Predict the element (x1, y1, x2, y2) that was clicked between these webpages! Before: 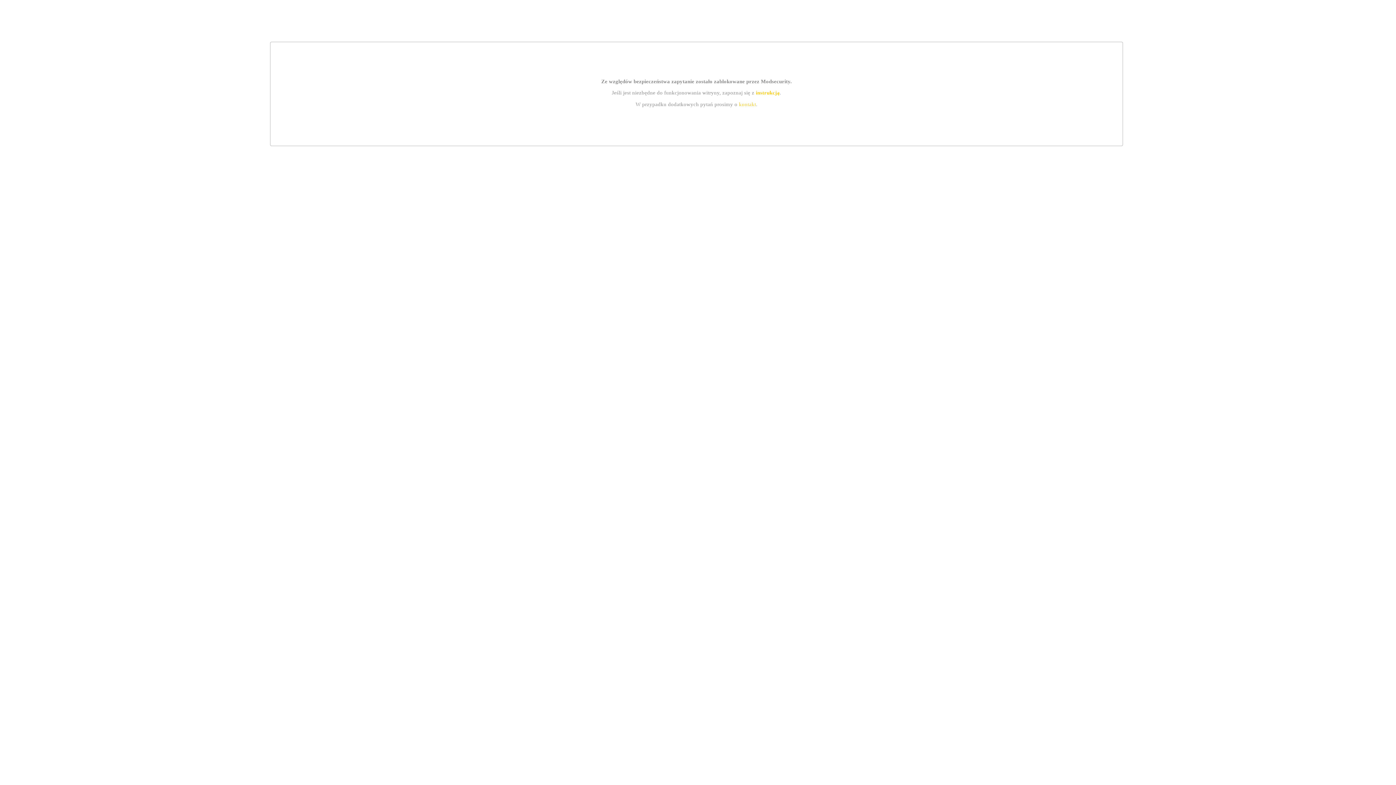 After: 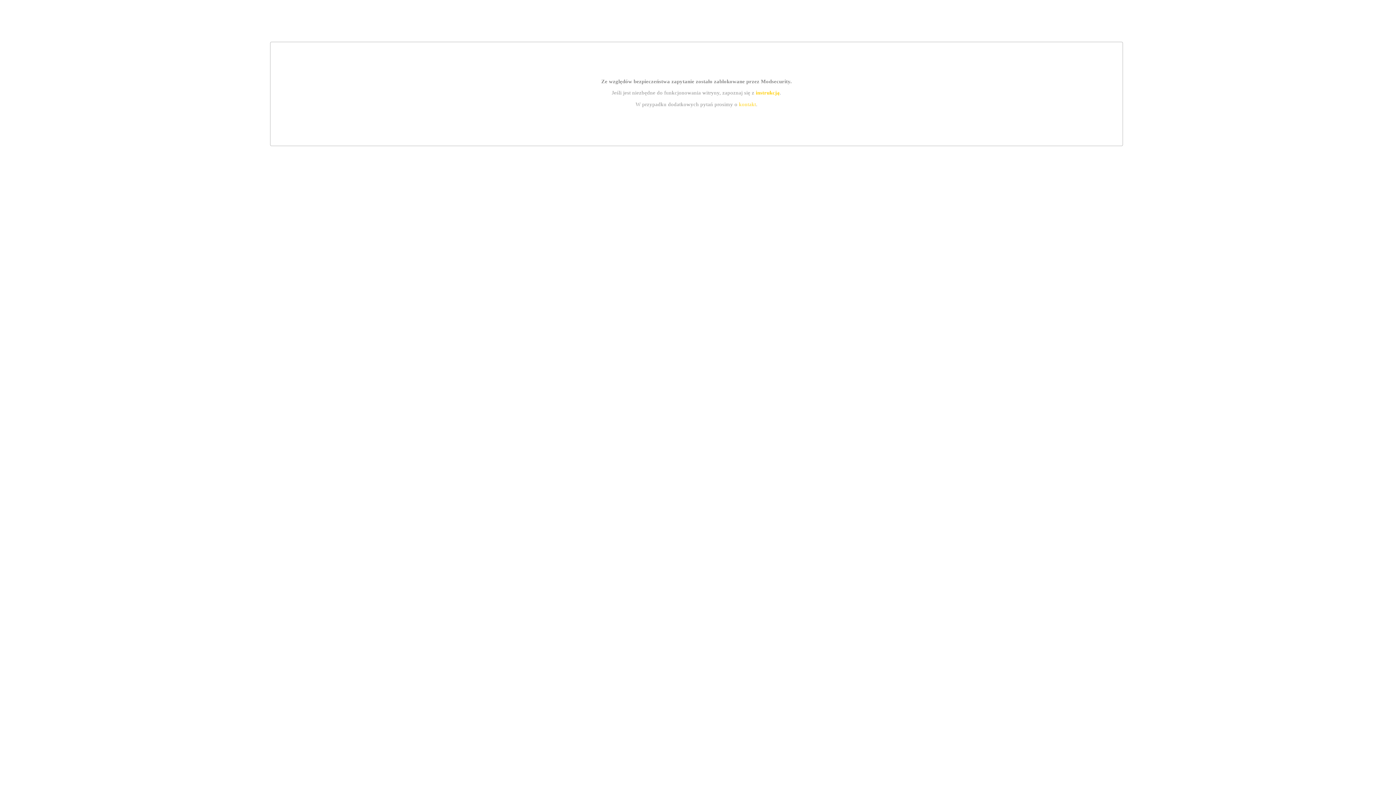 Action: label: instrukcją bbox: (755, 89, 779, 95)